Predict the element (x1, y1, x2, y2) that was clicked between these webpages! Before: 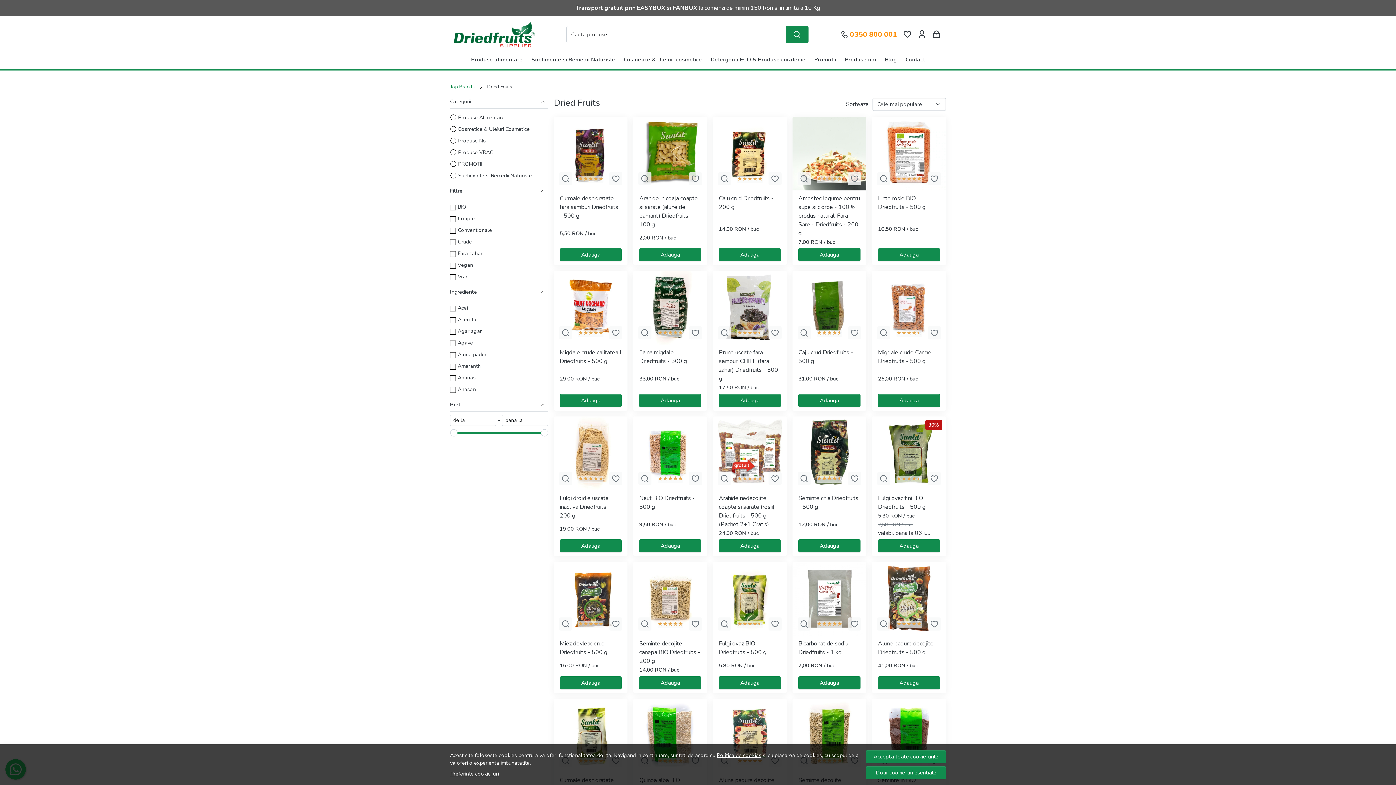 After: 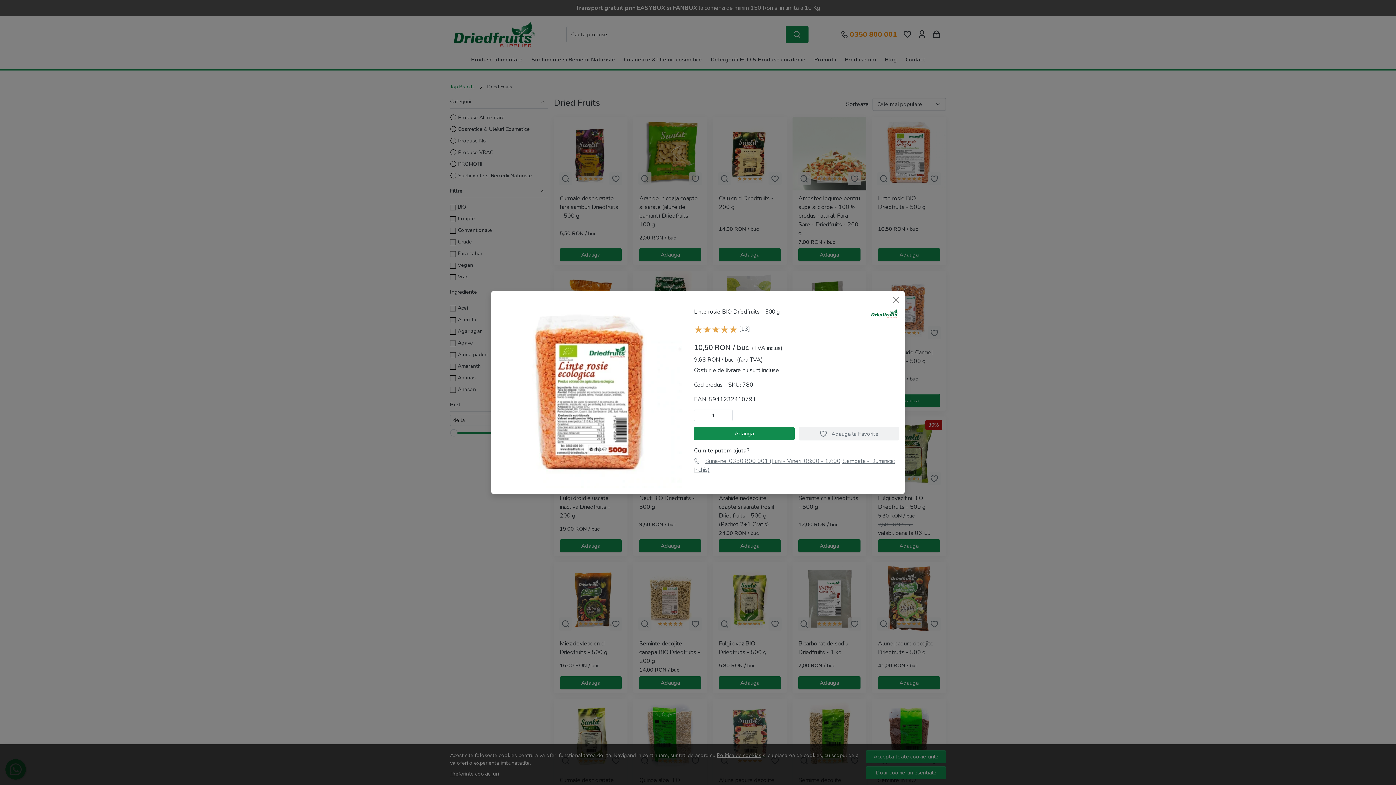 Action: bbox: (879, 174, 888, 183)